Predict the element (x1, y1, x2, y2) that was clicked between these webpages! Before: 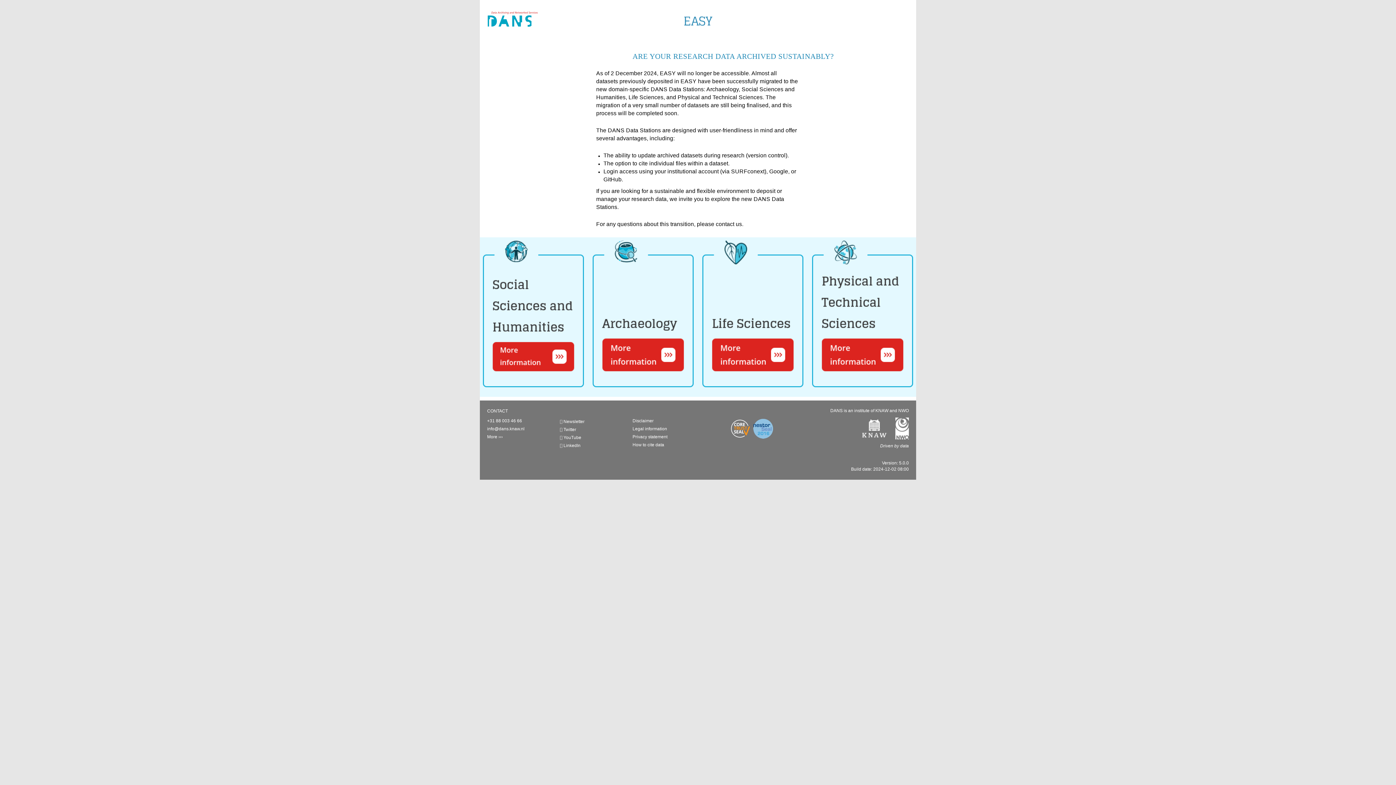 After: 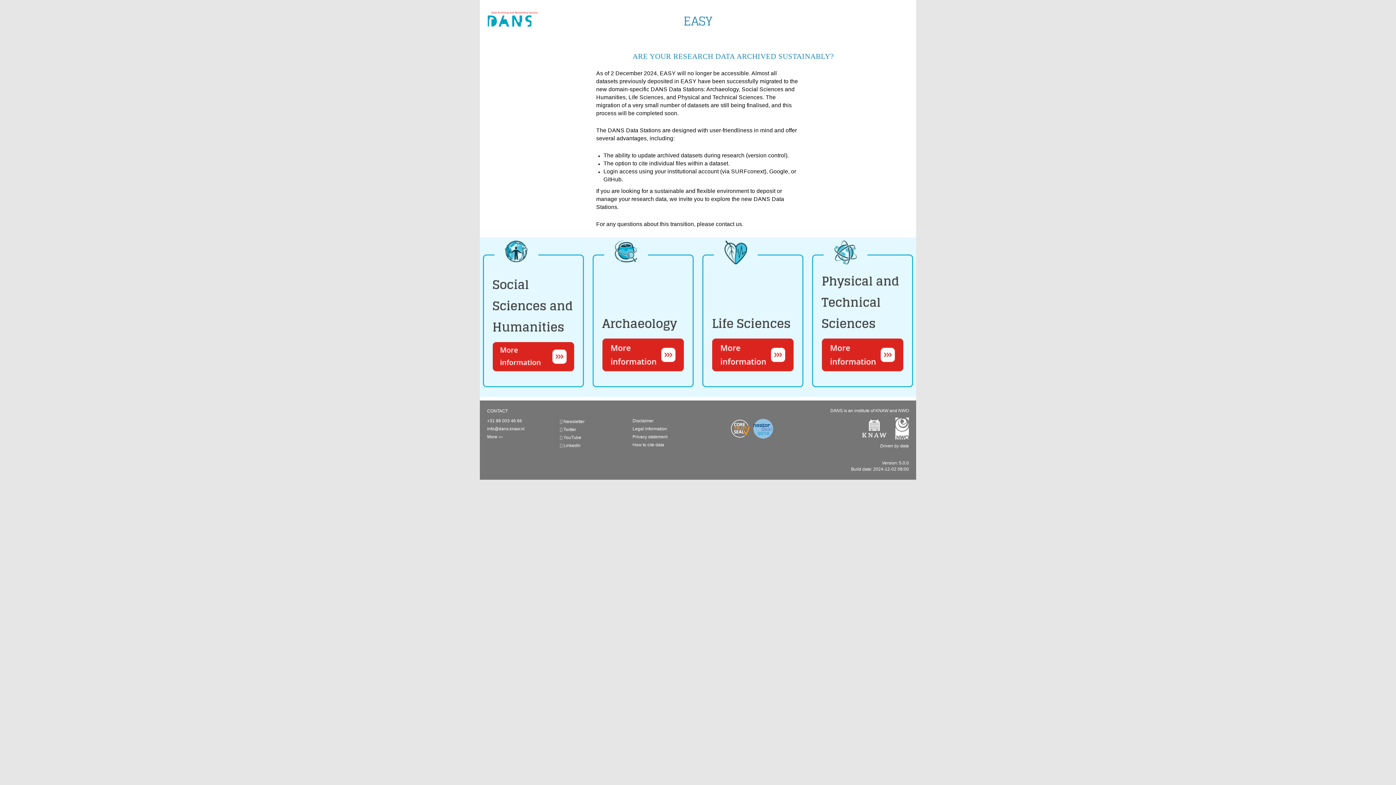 Action: bbox: (854, 426, 887, 431)